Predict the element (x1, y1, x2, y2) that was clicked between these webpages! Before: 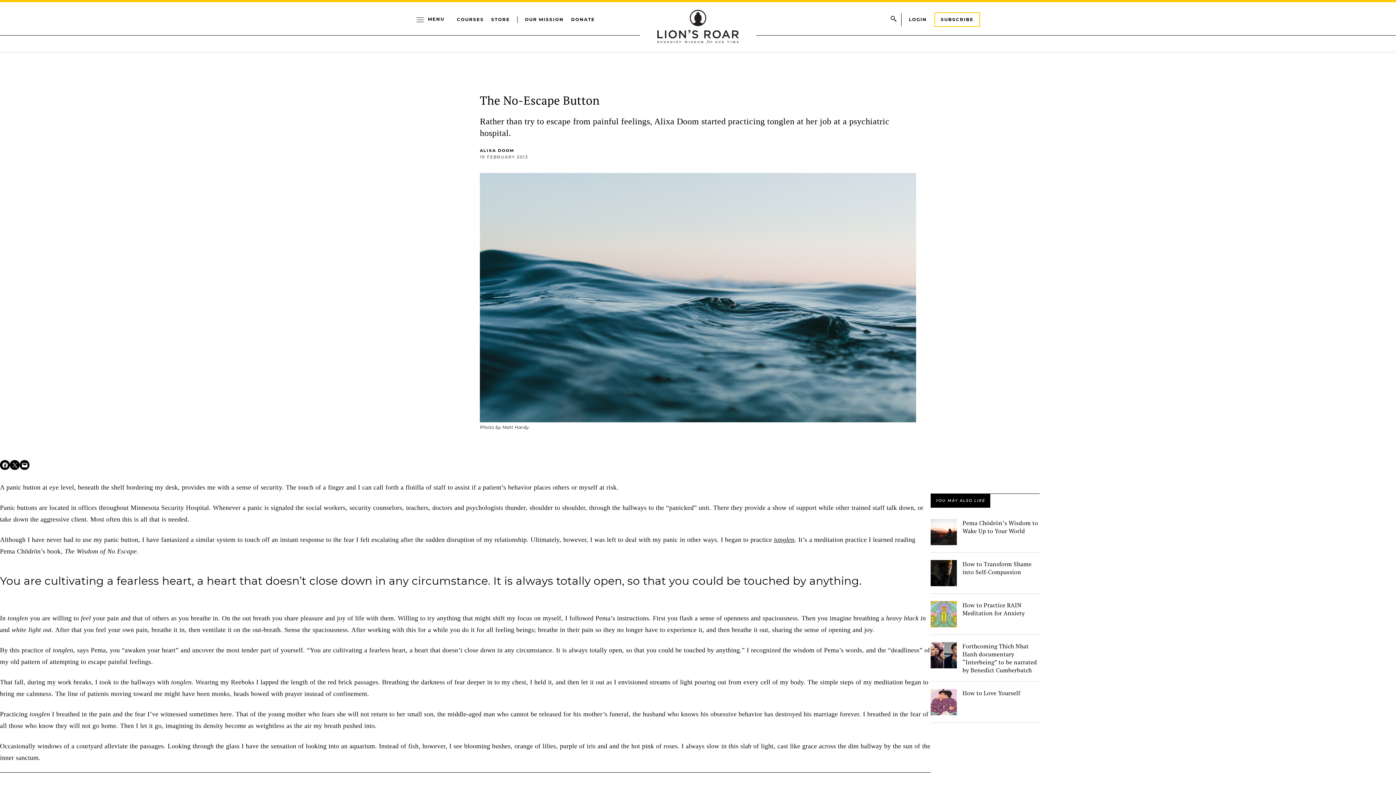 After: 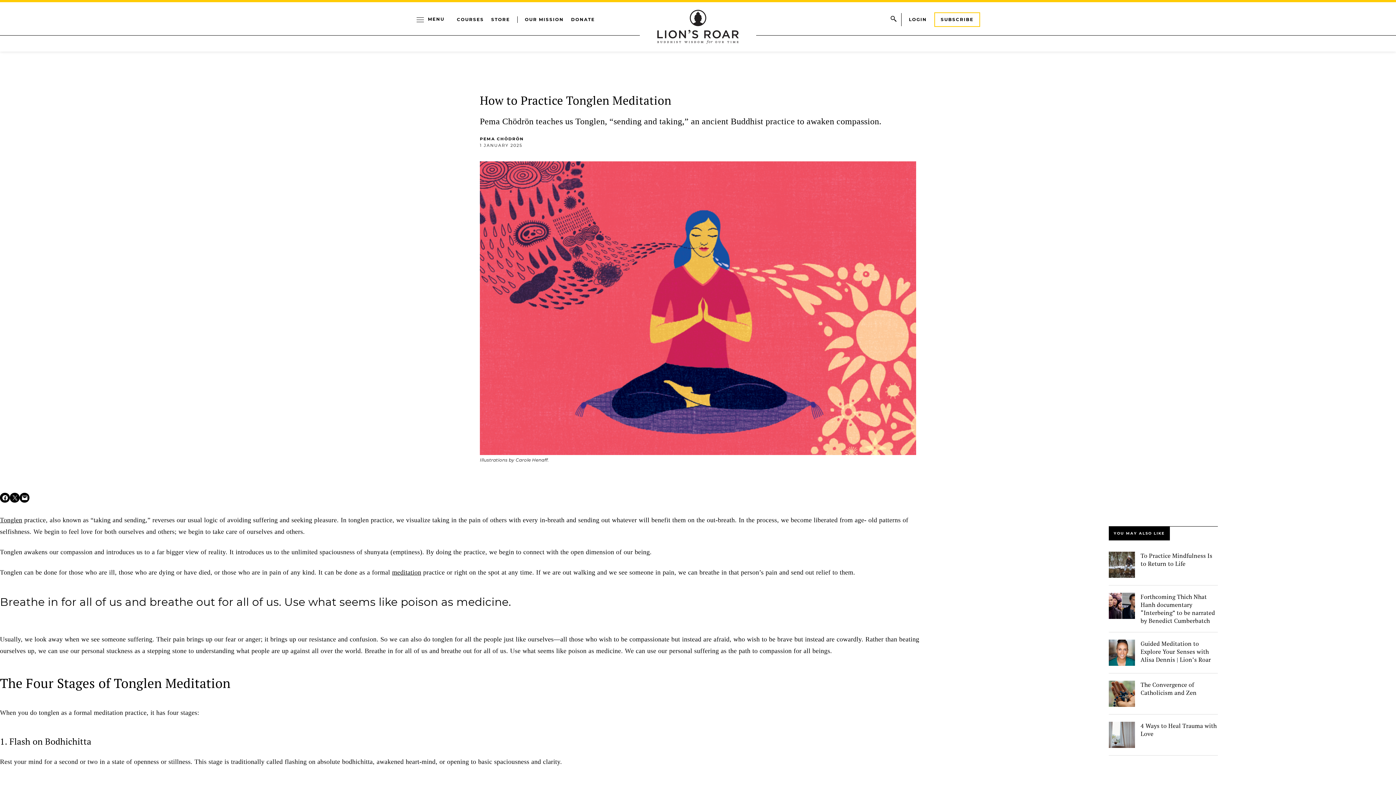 Action: label: tonglen bbox: (774, 536, 794, 543)